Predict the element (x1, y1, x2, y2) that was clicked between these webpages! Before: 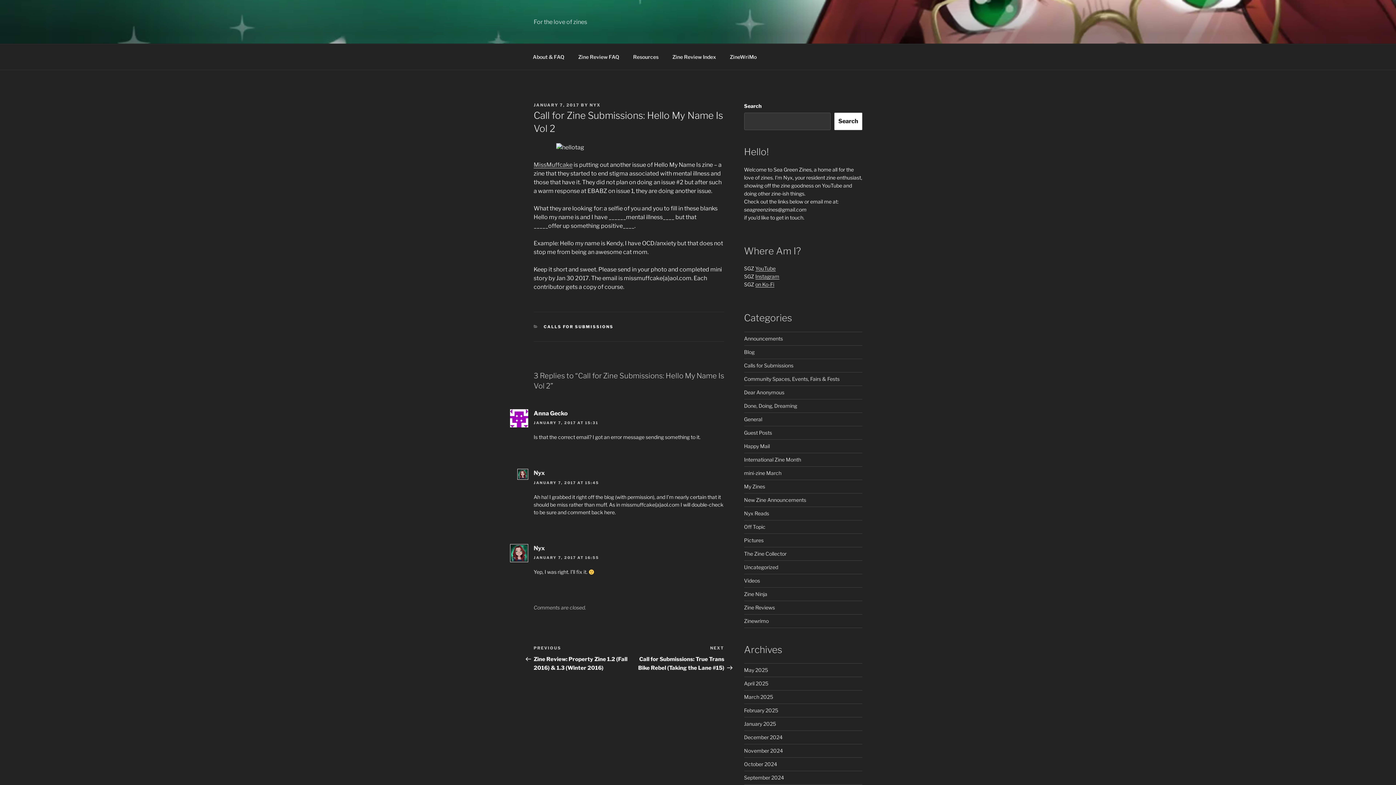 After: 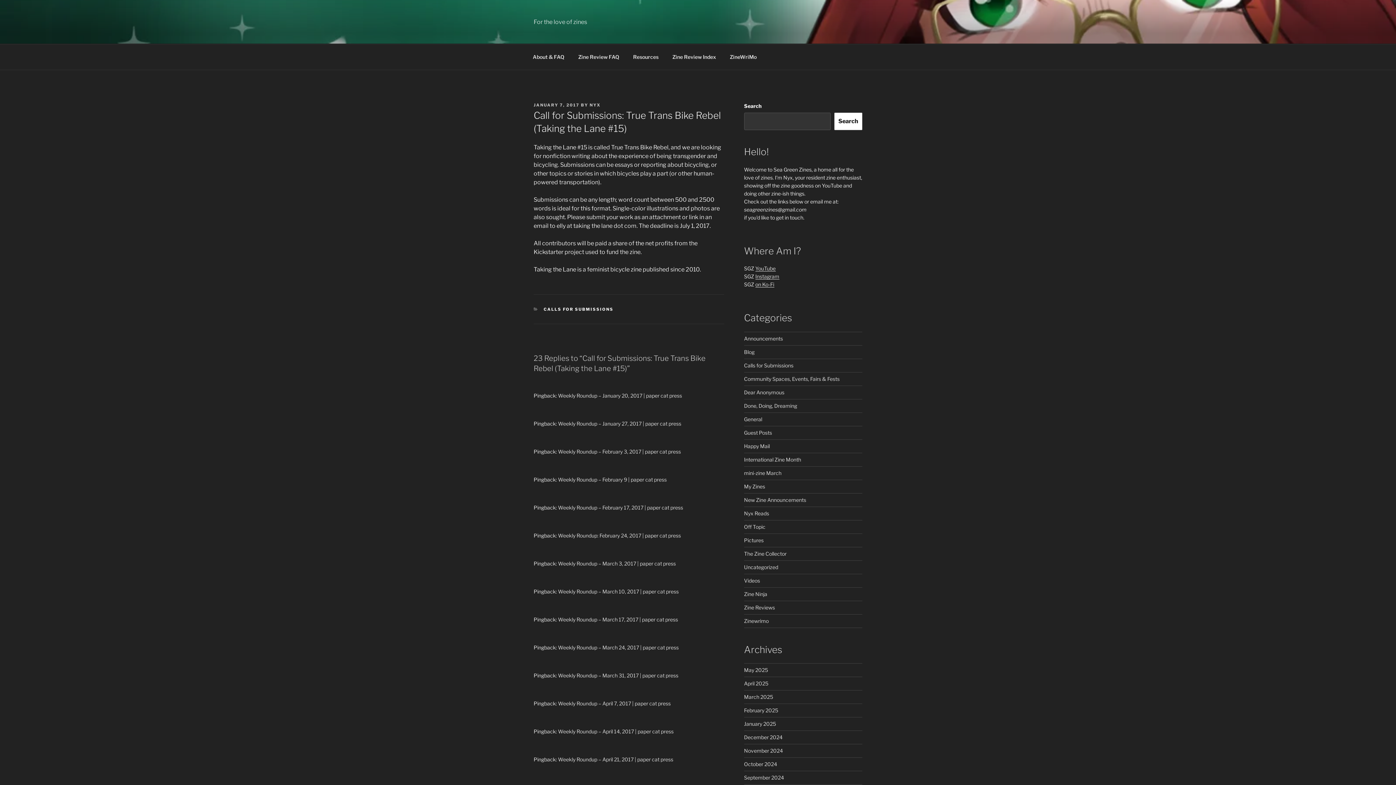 Action: bbox: (629, 645, 724, 671) label: Next Post
NEXT
Call for Submissions: True Trans Bike Rebel (Taking the Lane #15)